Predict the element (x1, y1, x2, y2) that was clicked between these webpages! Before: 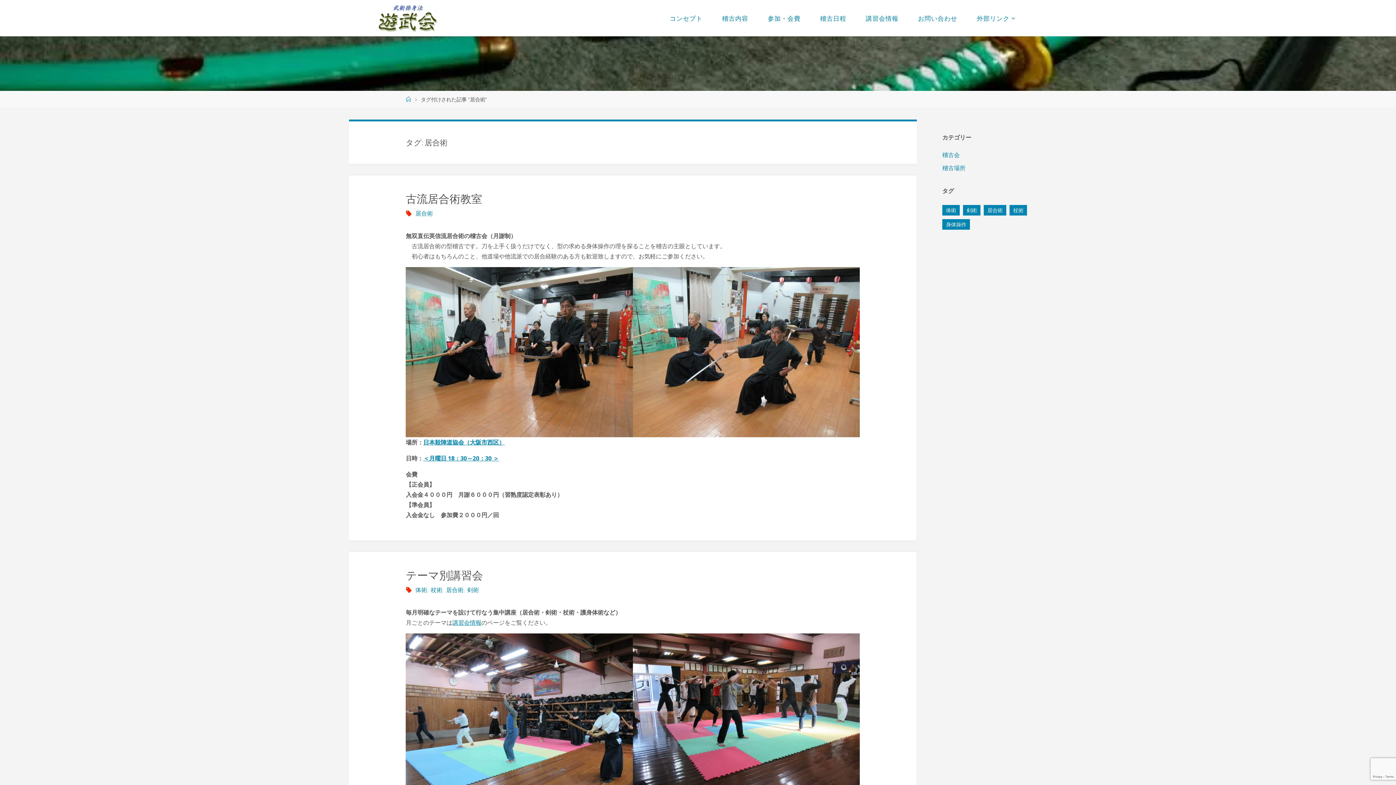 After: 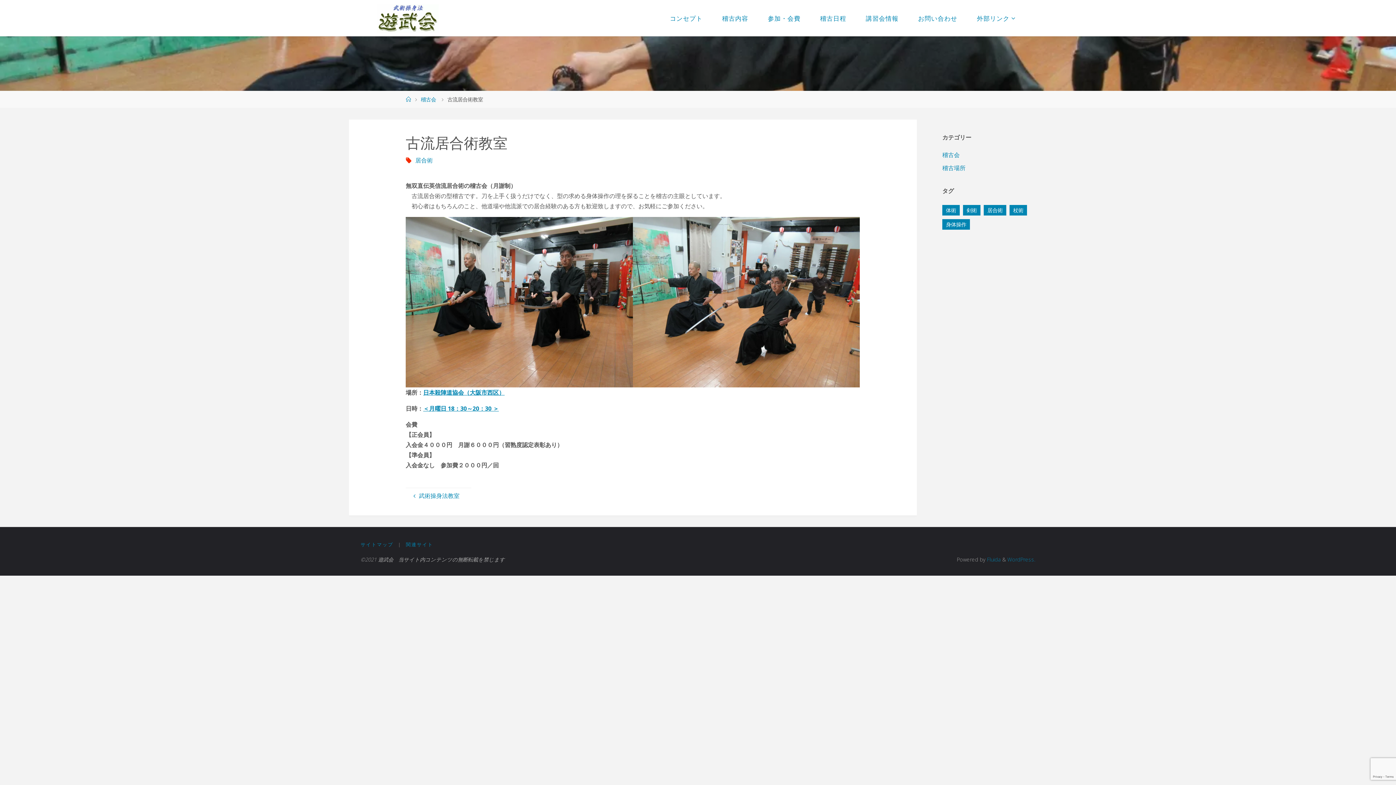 Action: label: 古流居合術教室 bbox: (405, 191, 482, 206)